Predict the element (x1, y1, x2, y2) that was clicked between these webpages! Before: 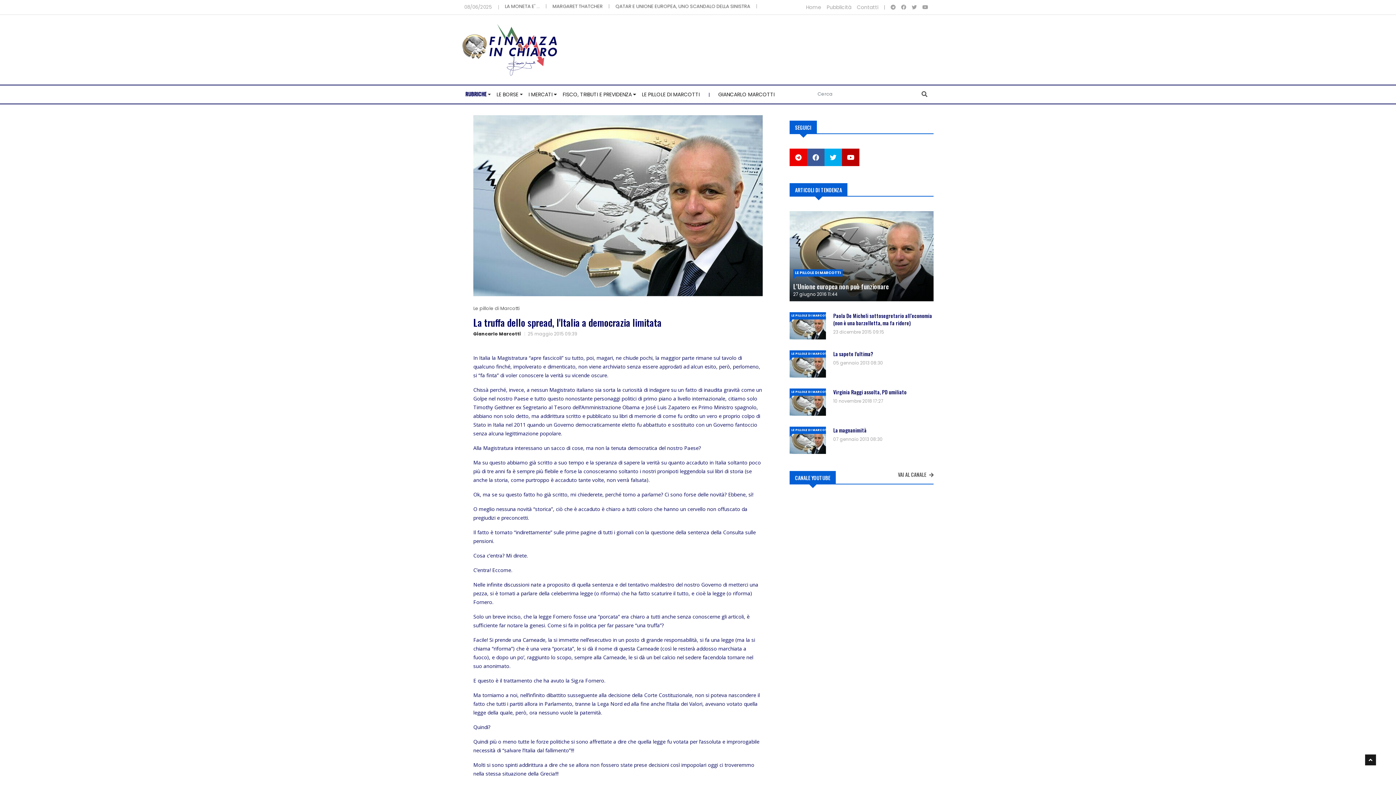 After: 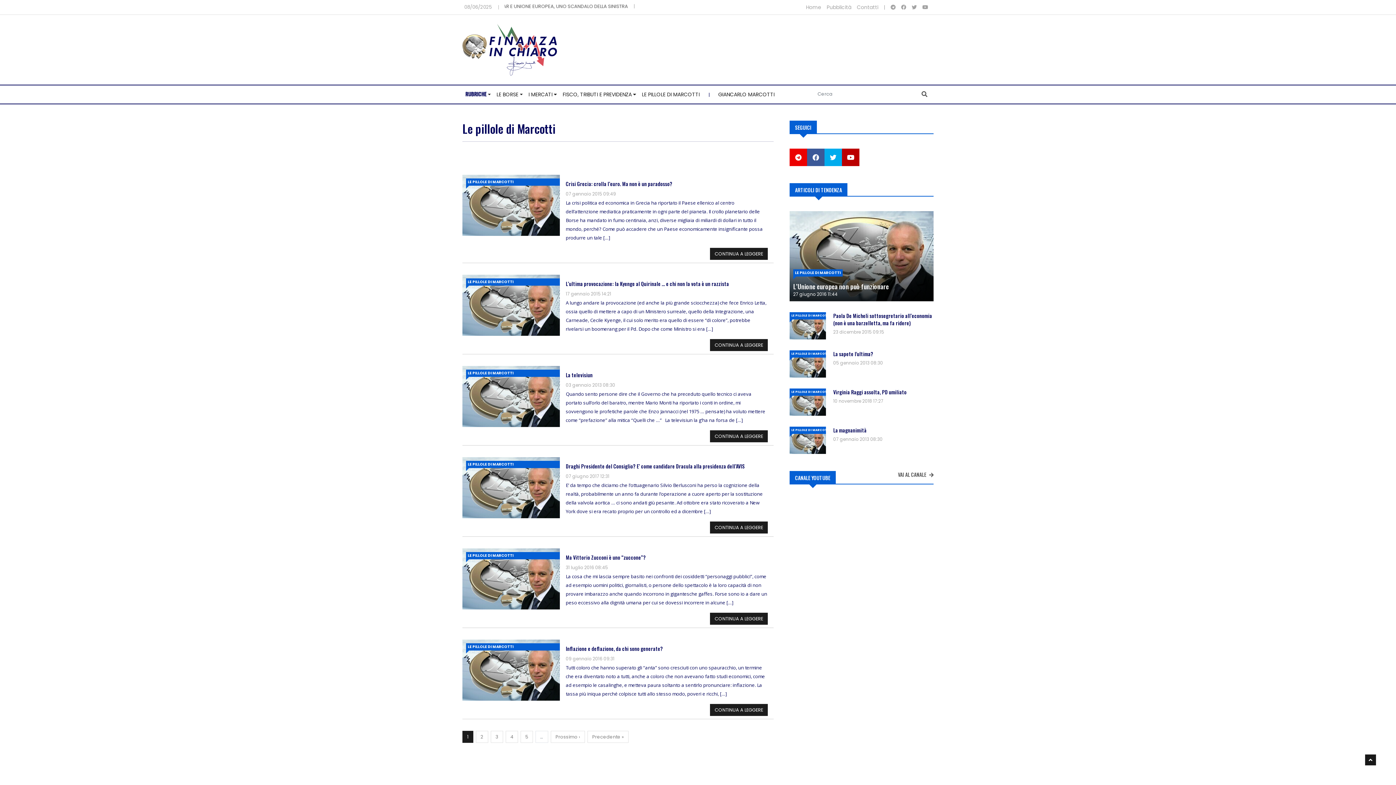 Action: bbox: (639, 85, 702, 103) label: LE PILLOLE DI MARCOTTI